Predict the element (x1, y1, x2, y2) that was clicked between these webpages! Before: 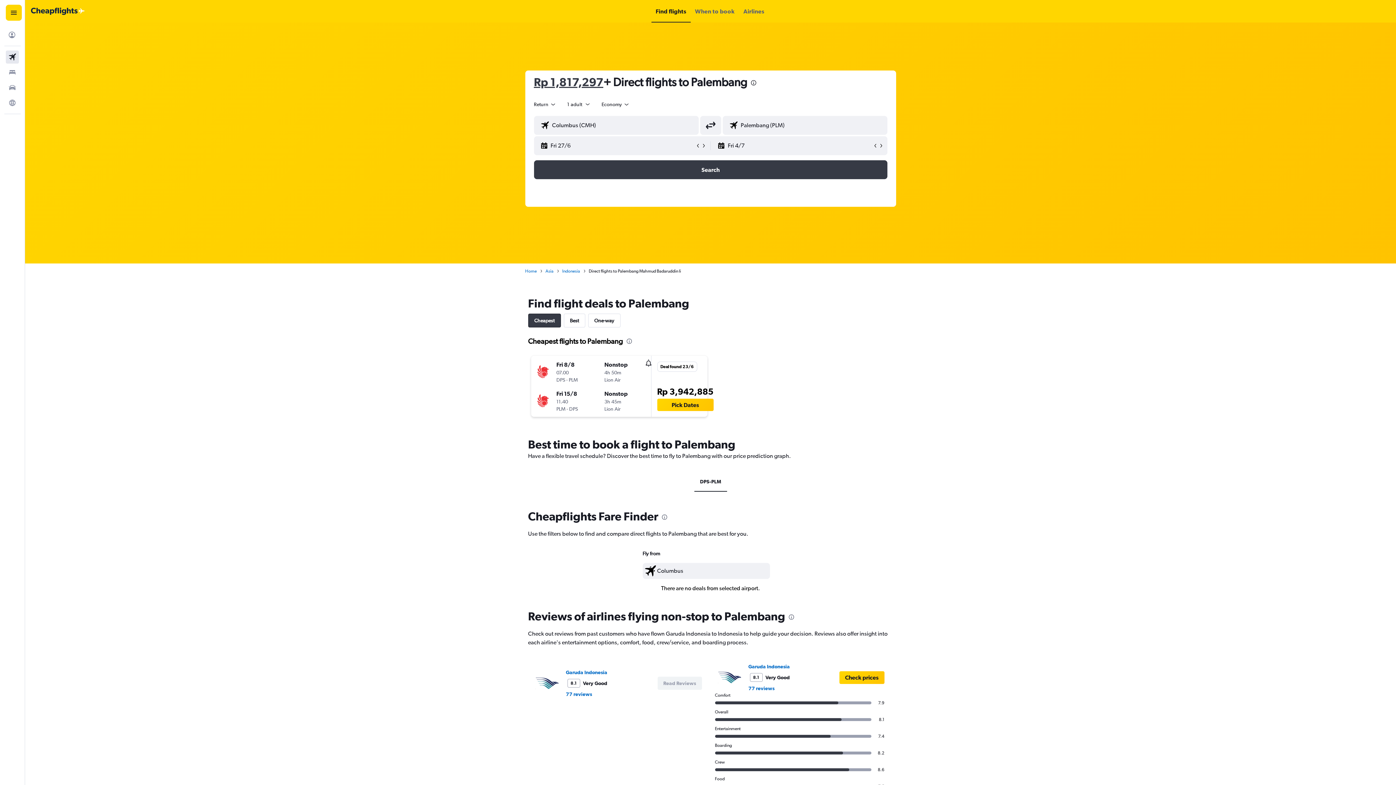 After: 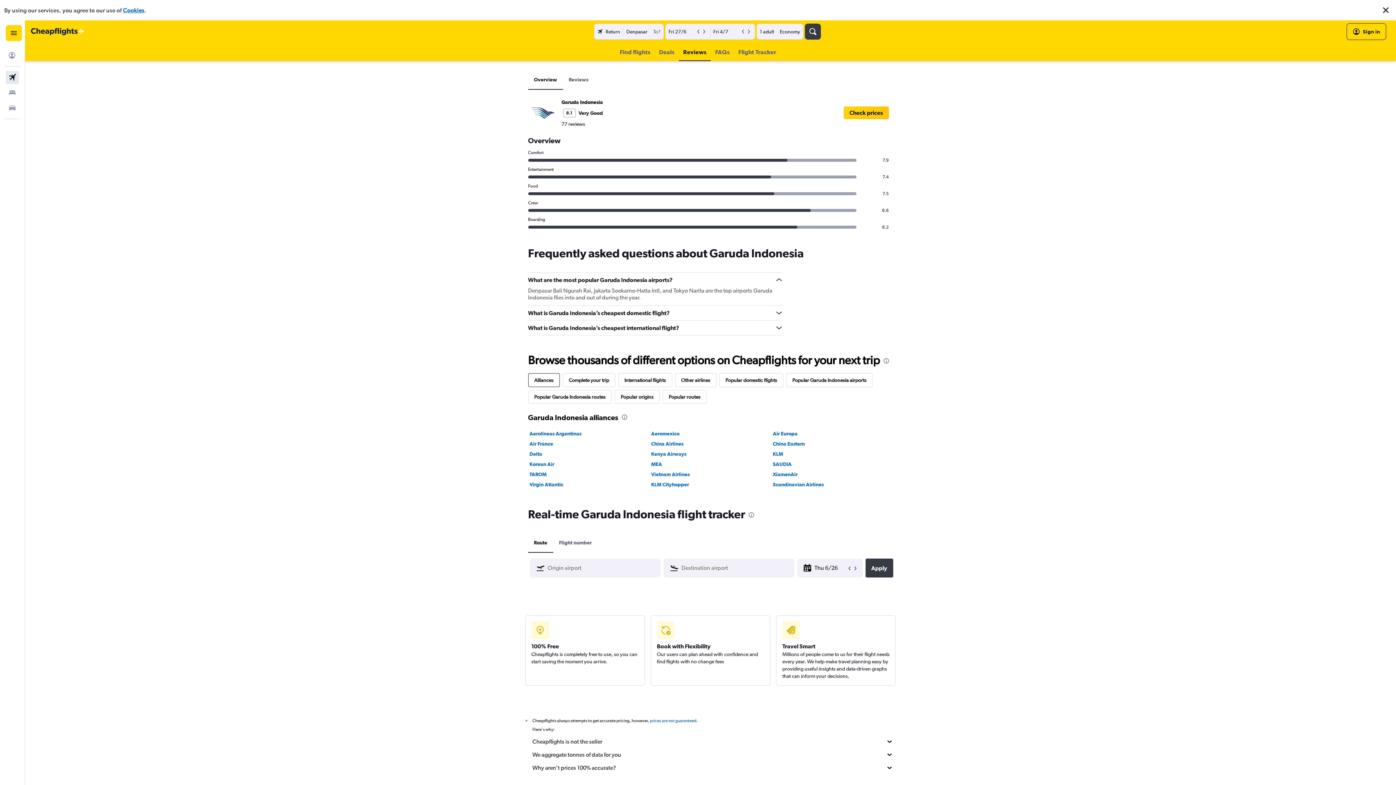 Action: label: 77 reviews bbox: (748, 685, 774, 691)